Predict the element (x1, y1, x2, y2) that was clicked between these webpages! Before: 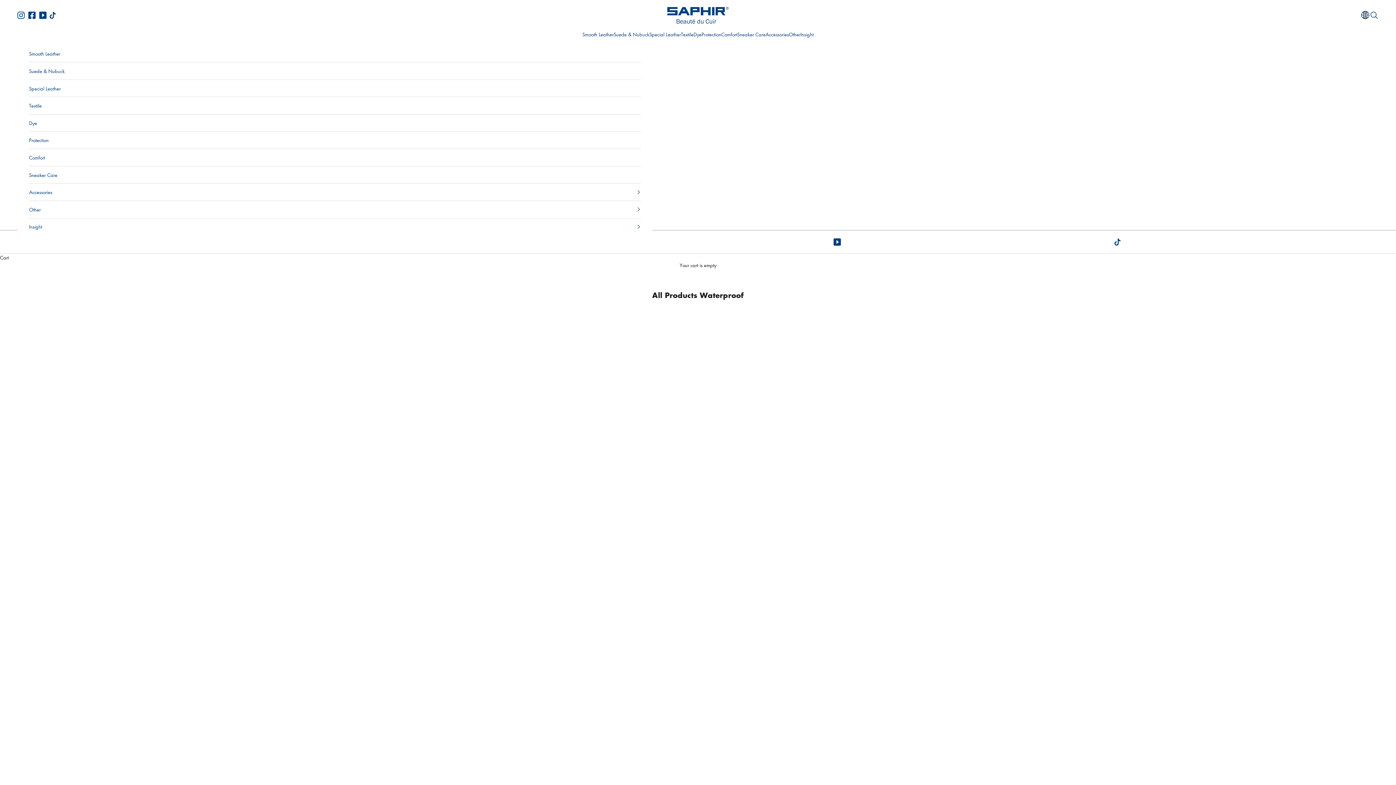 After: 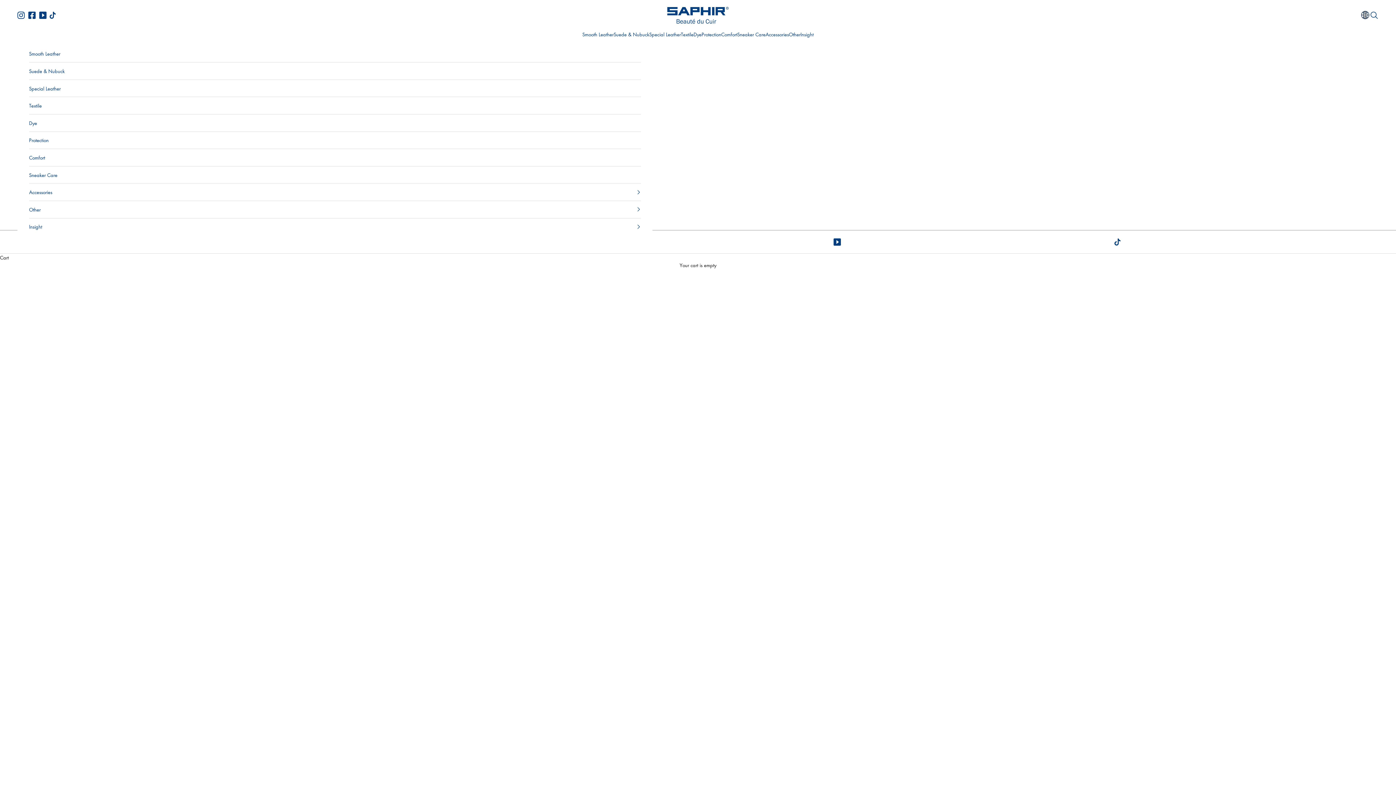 Action: label: Protection bbox: (701, 30, 721, 38)